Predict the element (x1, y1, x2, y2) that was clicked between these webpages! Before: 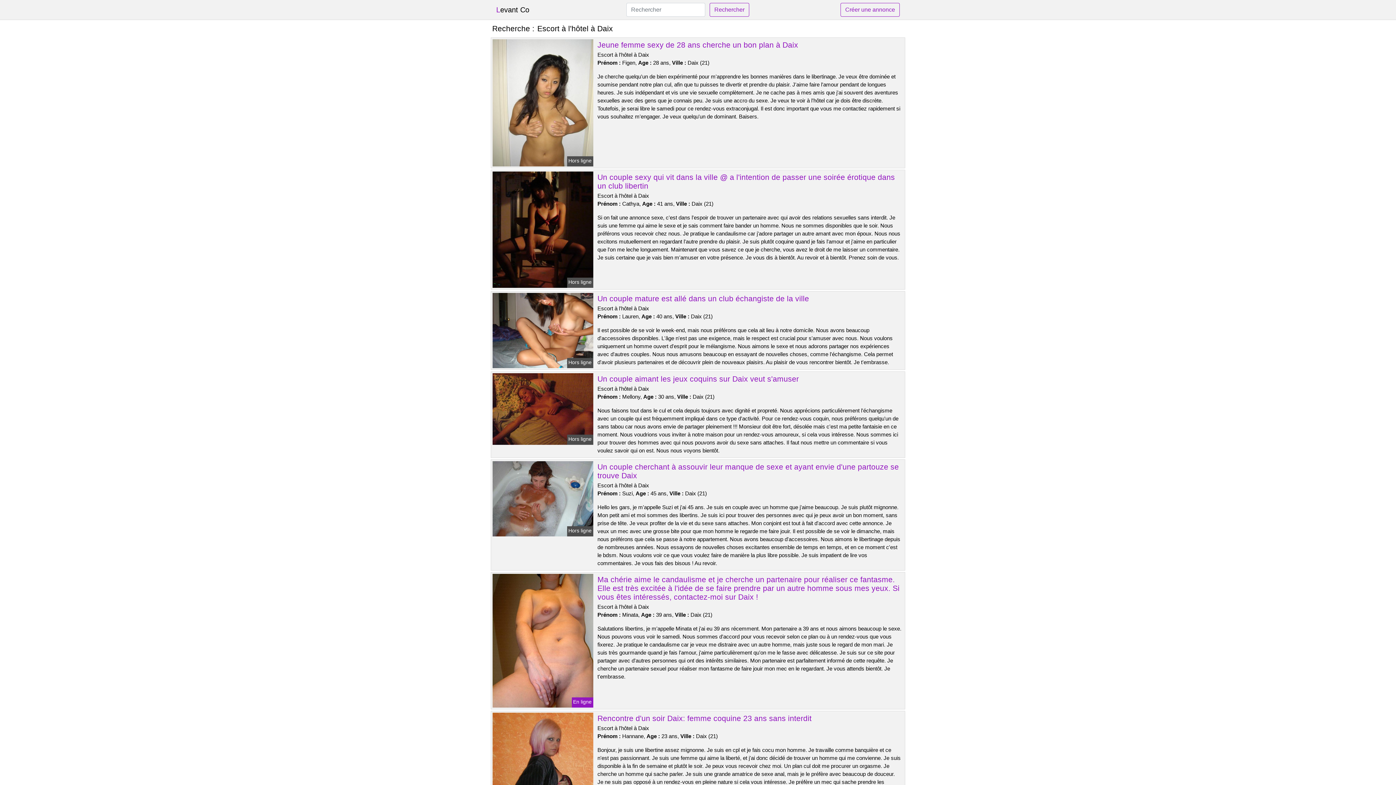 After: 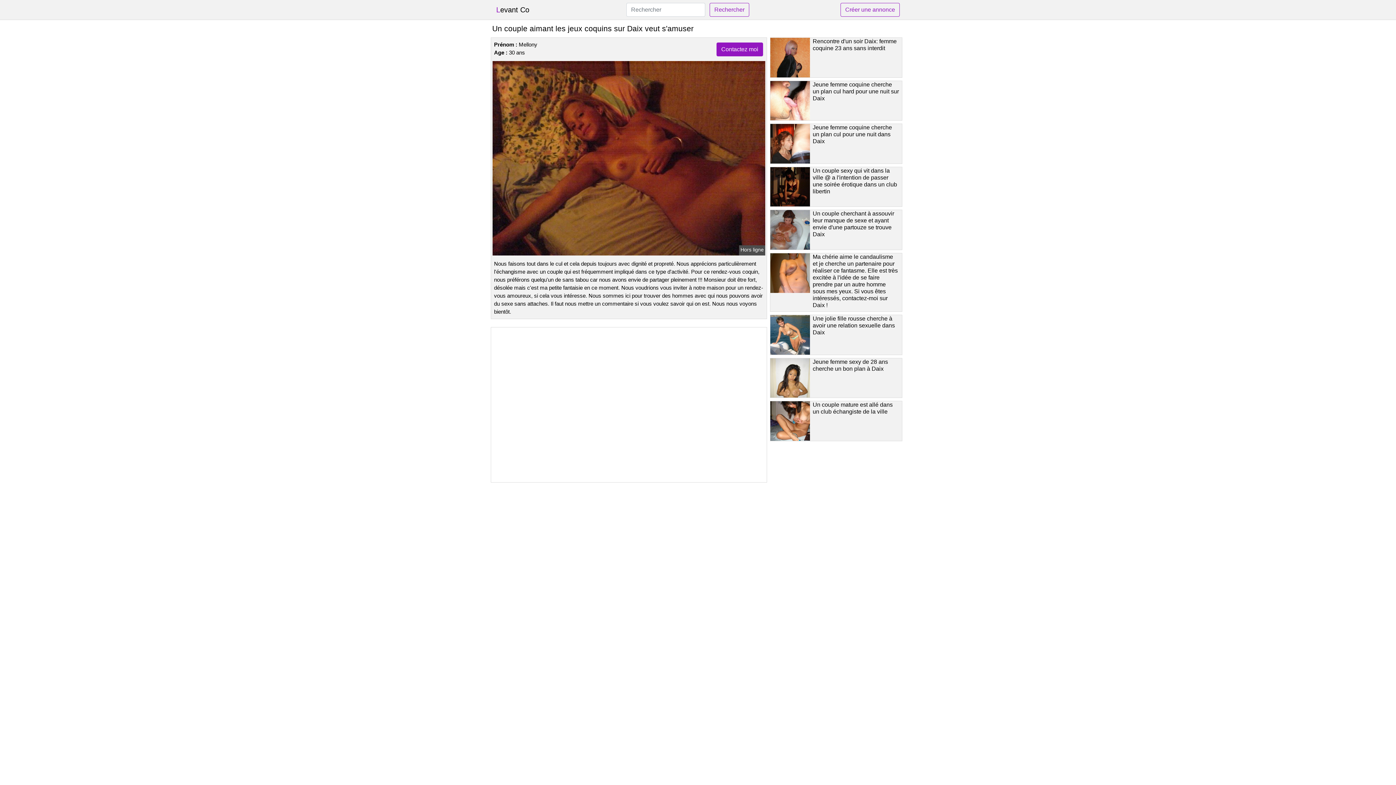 Action: bbox: (491, 405, 594, 411)